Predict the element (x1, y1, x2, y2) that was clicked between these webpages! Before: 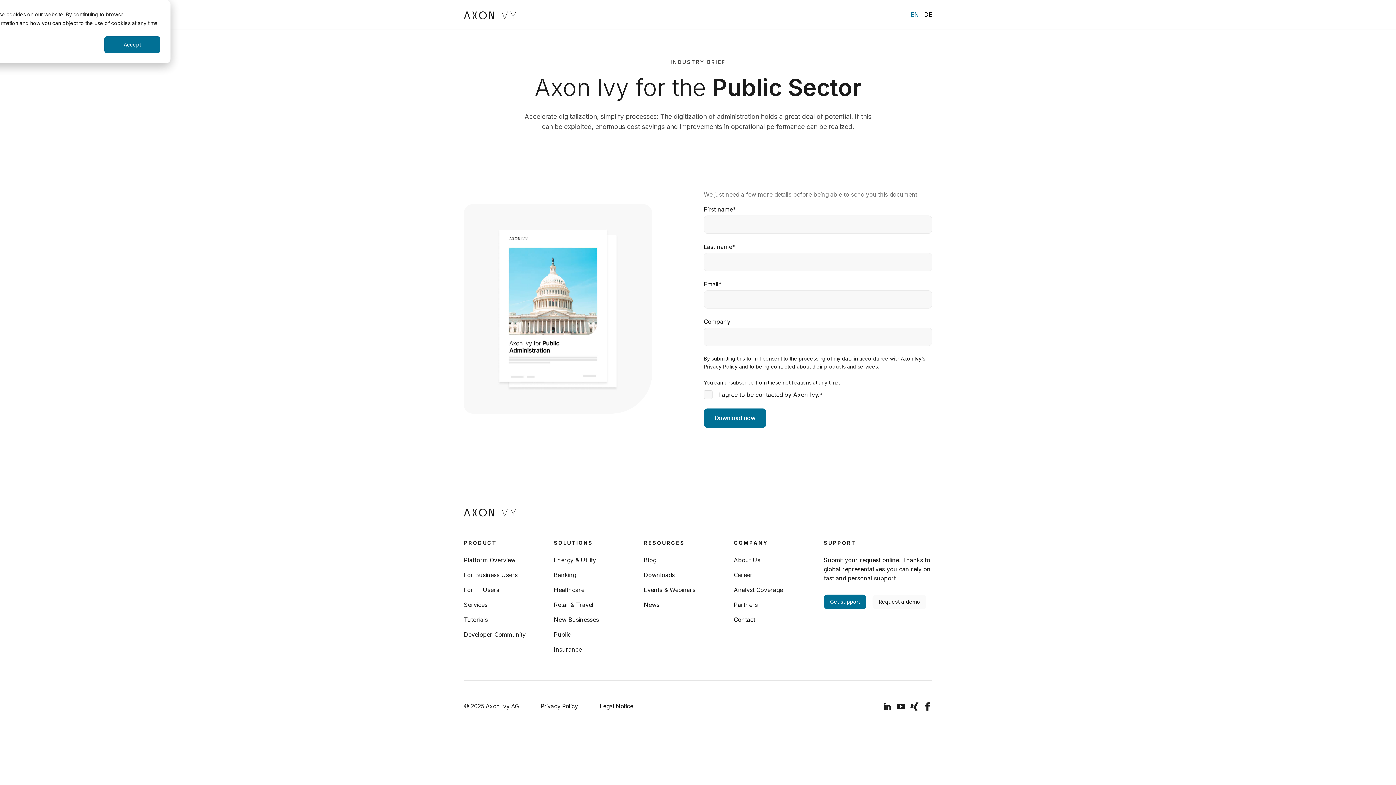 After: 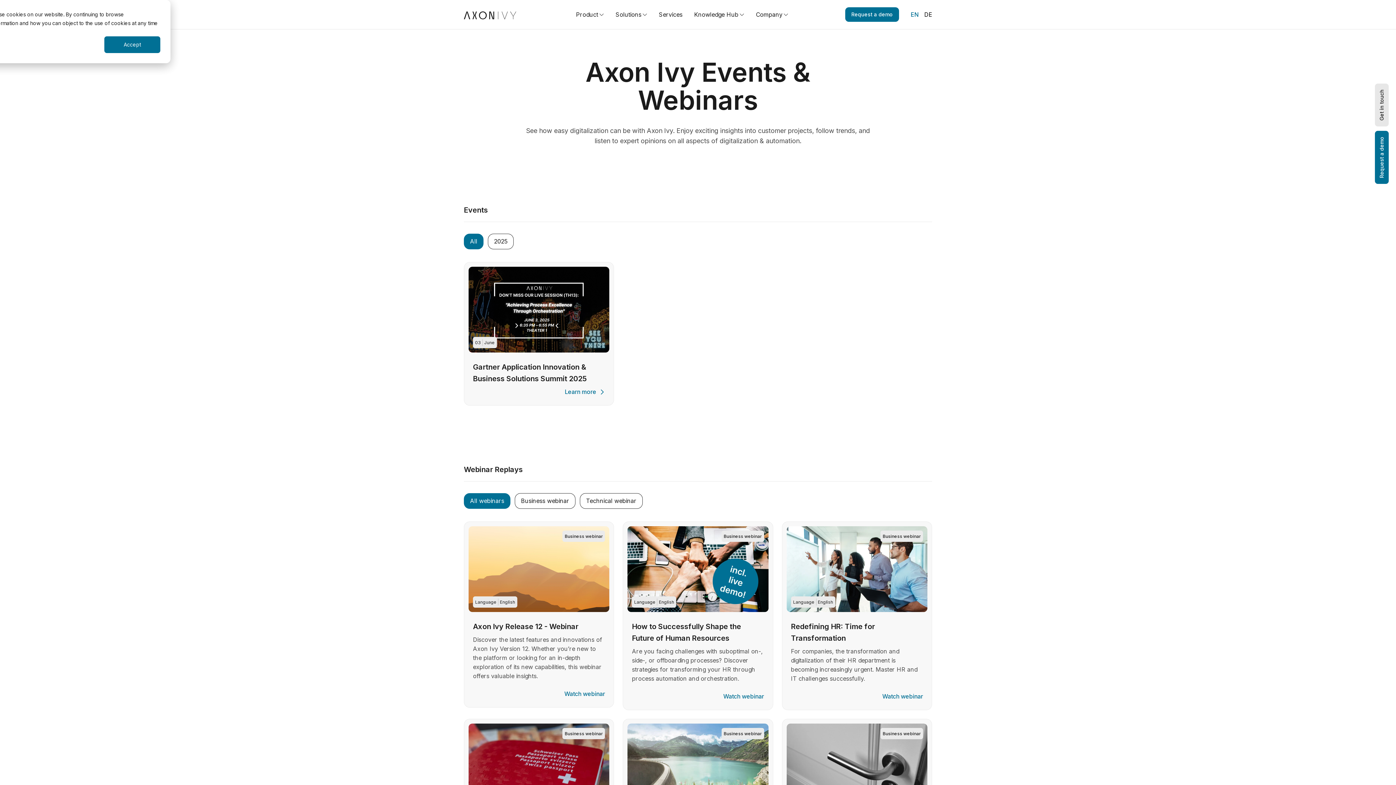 Action: label: Events & Webinars bbox: (644, 586, 695, 593)